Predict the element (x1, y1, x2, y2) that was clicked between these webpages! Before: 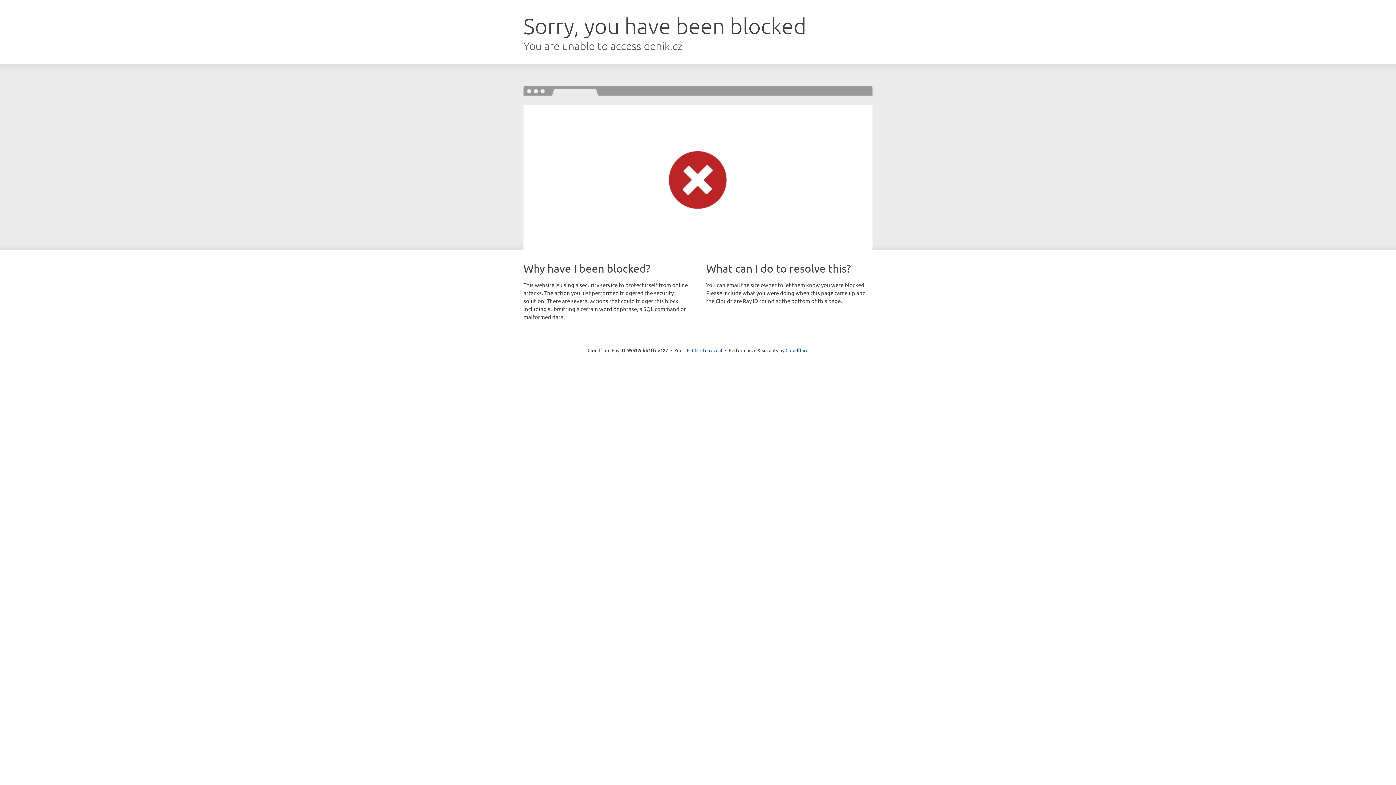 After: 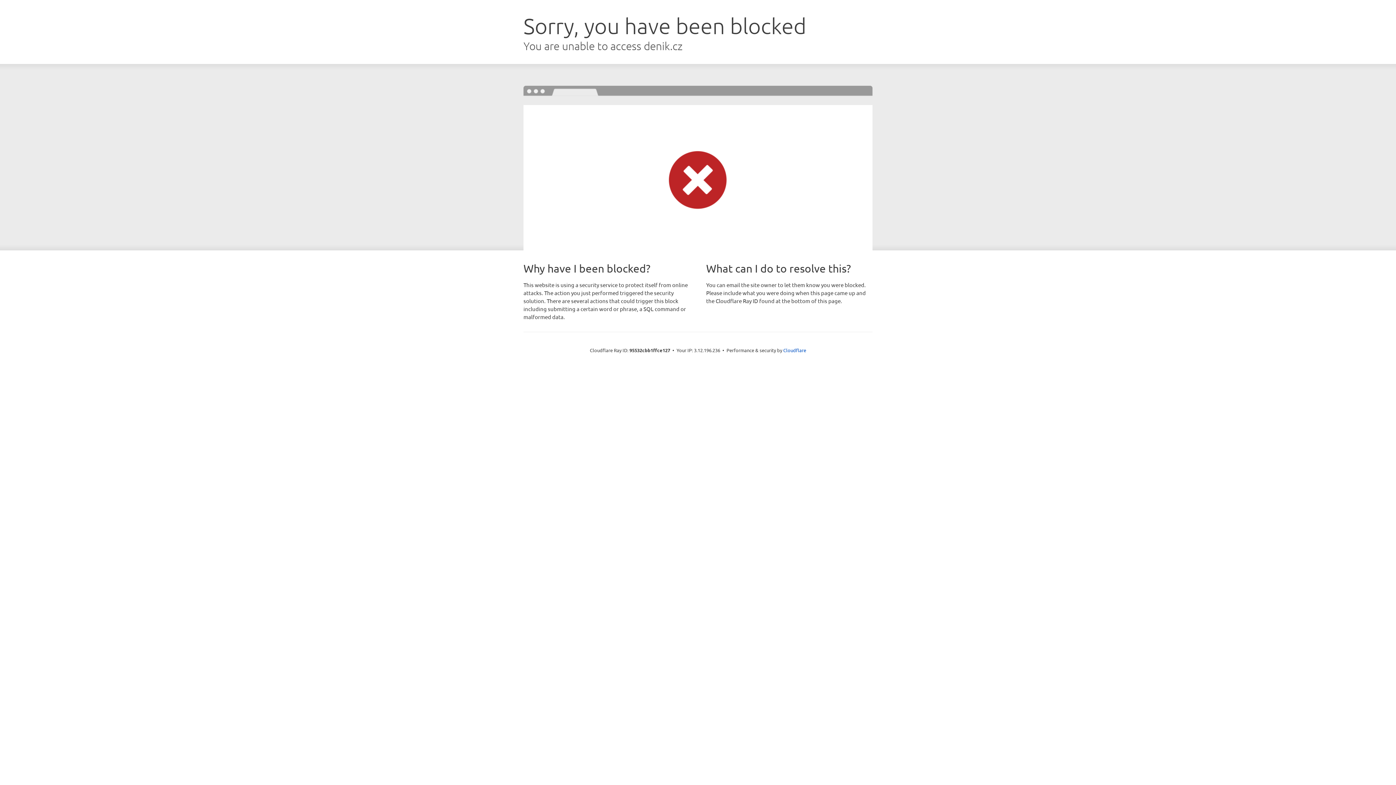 Action: label: Click to reveal bbox: (692, 346, 722, 353)